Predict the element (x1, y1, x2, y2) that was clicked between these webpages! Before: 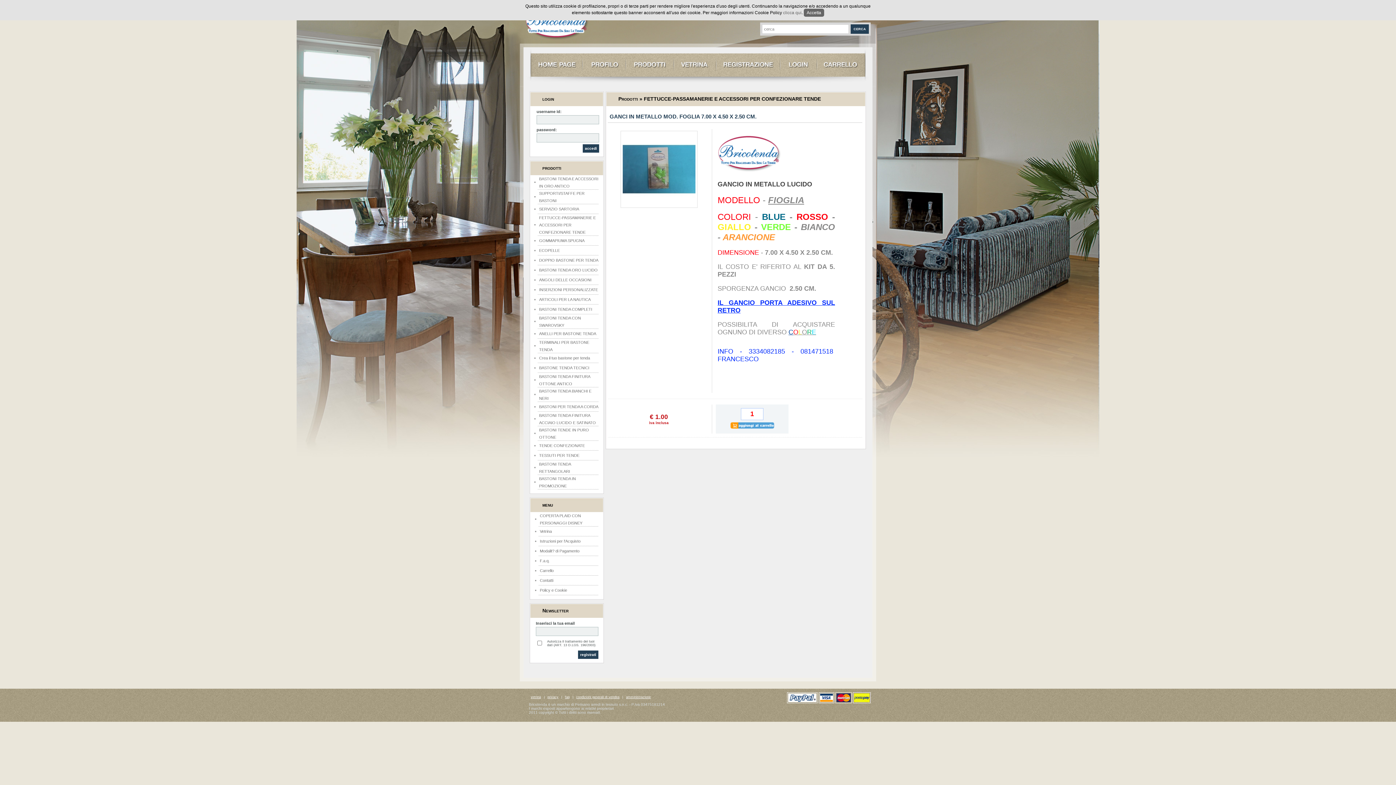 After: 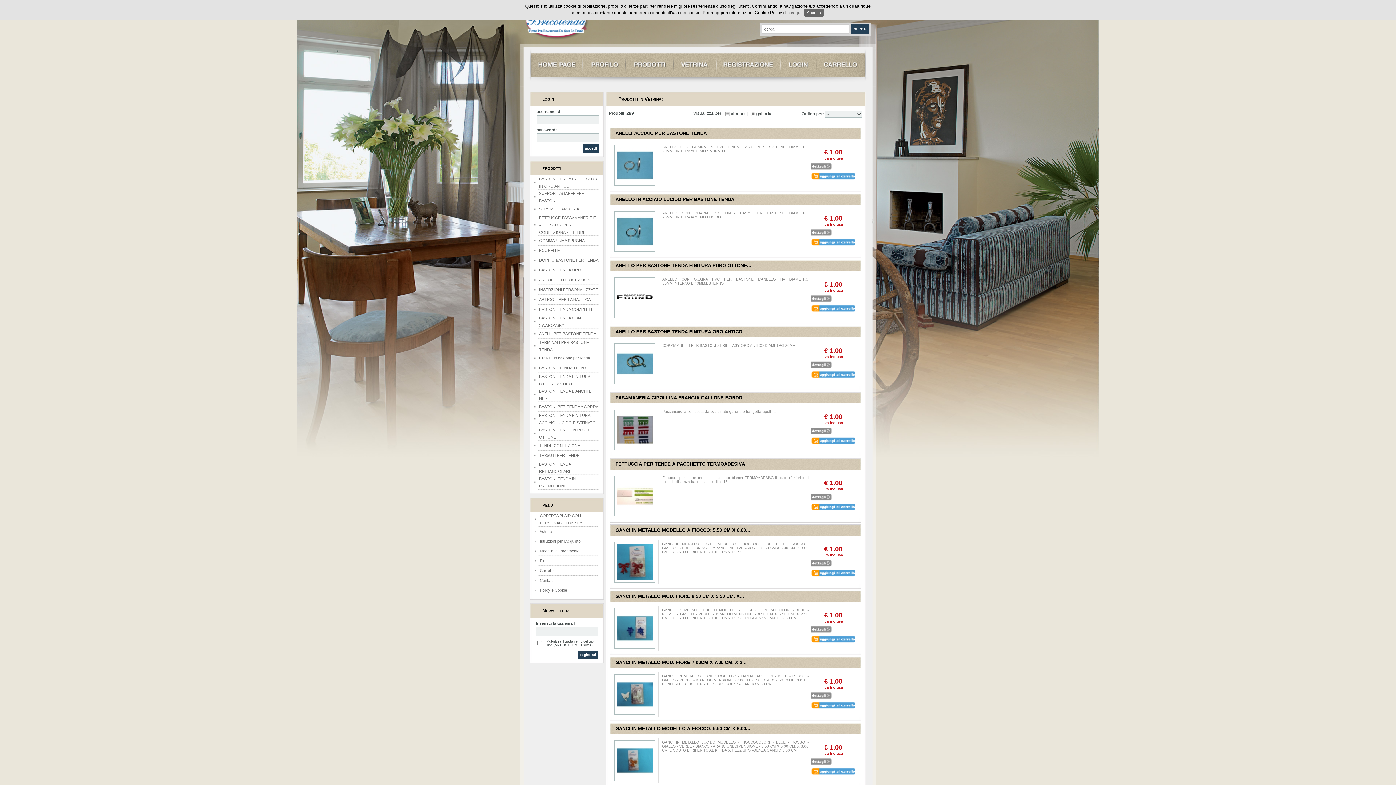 Action: bbox: (530, 695, 541, 699) label: vetrina